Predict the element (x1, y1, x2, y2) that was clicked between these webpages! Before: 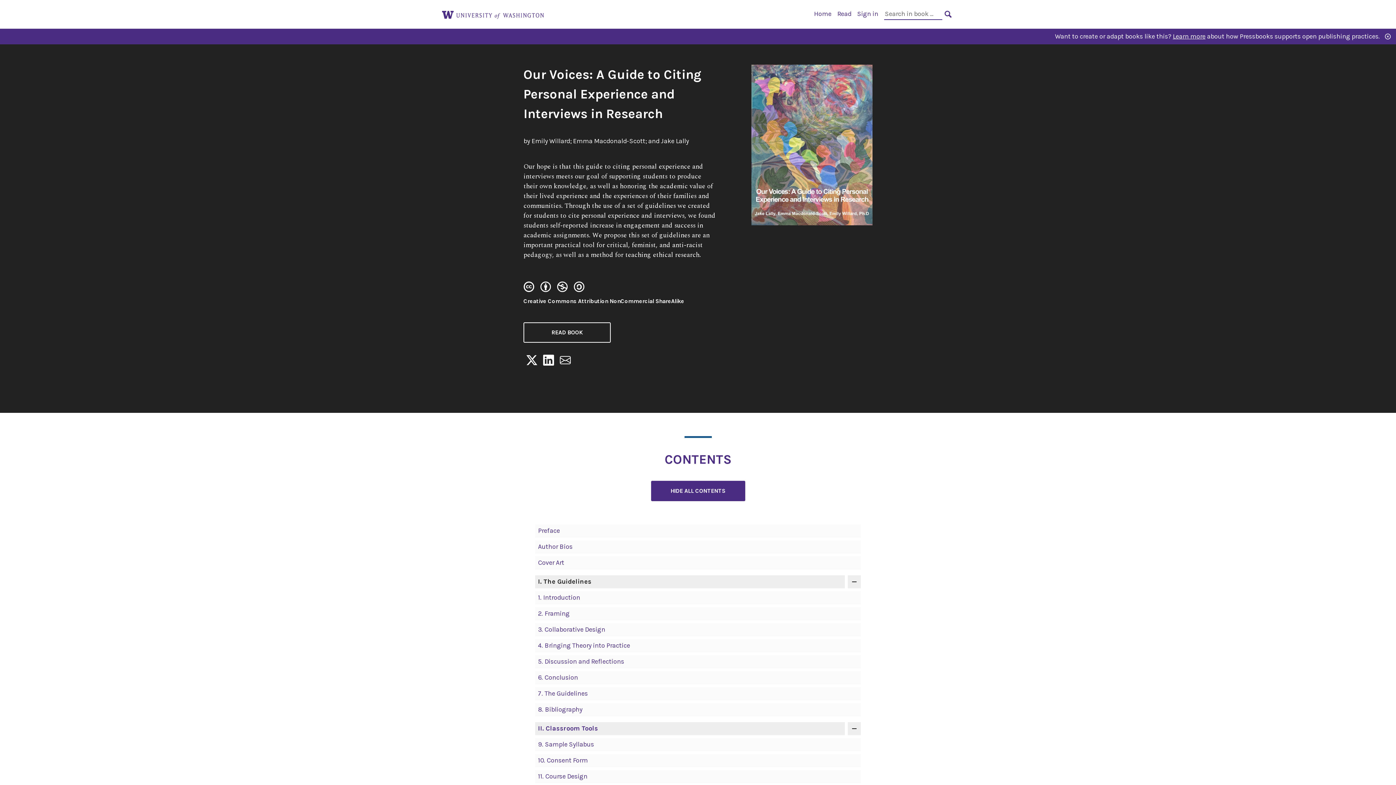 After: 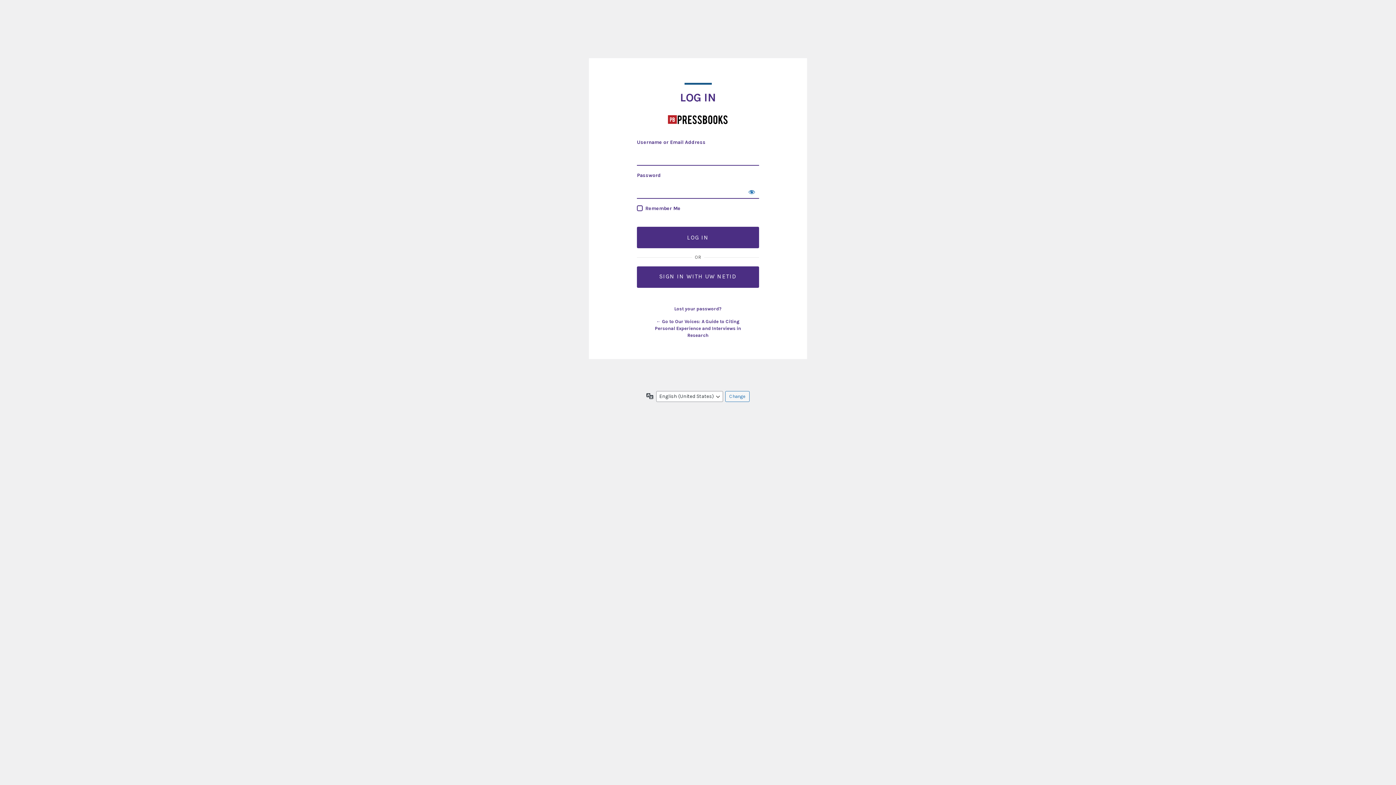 Action: bbox: (857, 9, 878, 17) label: Sign in